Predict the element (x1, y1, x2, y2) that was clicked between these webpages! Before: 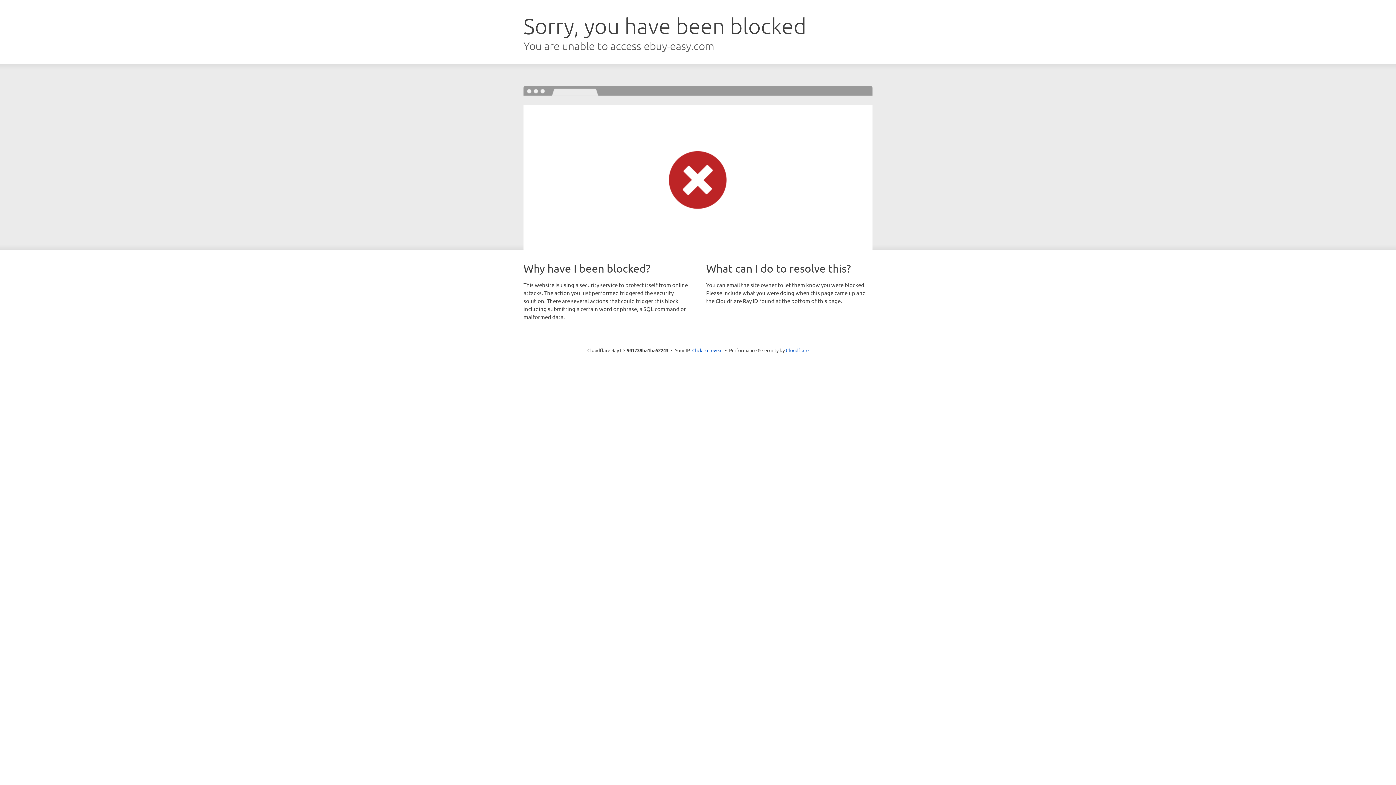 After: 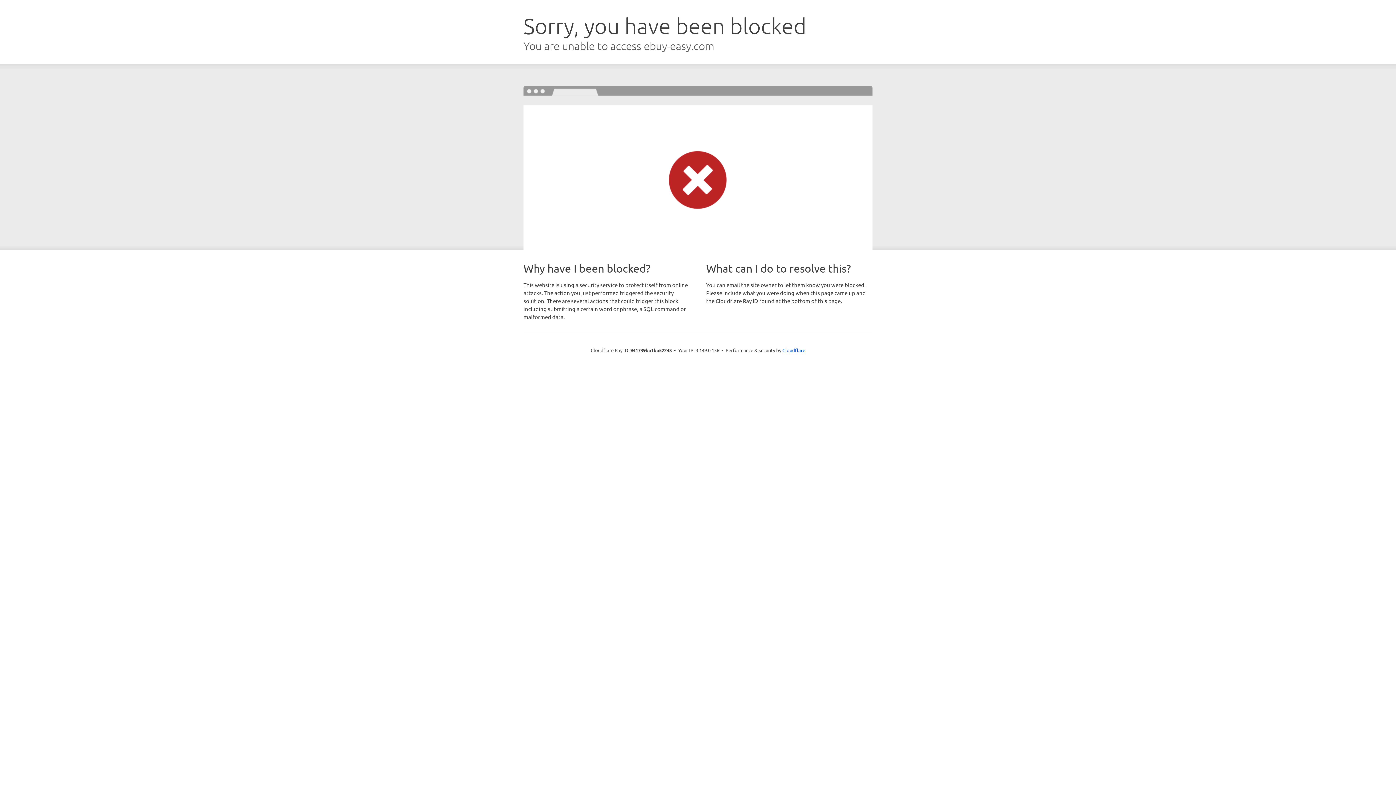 Action: label: Click to reveal bbox: (692, 346, 722, 353)